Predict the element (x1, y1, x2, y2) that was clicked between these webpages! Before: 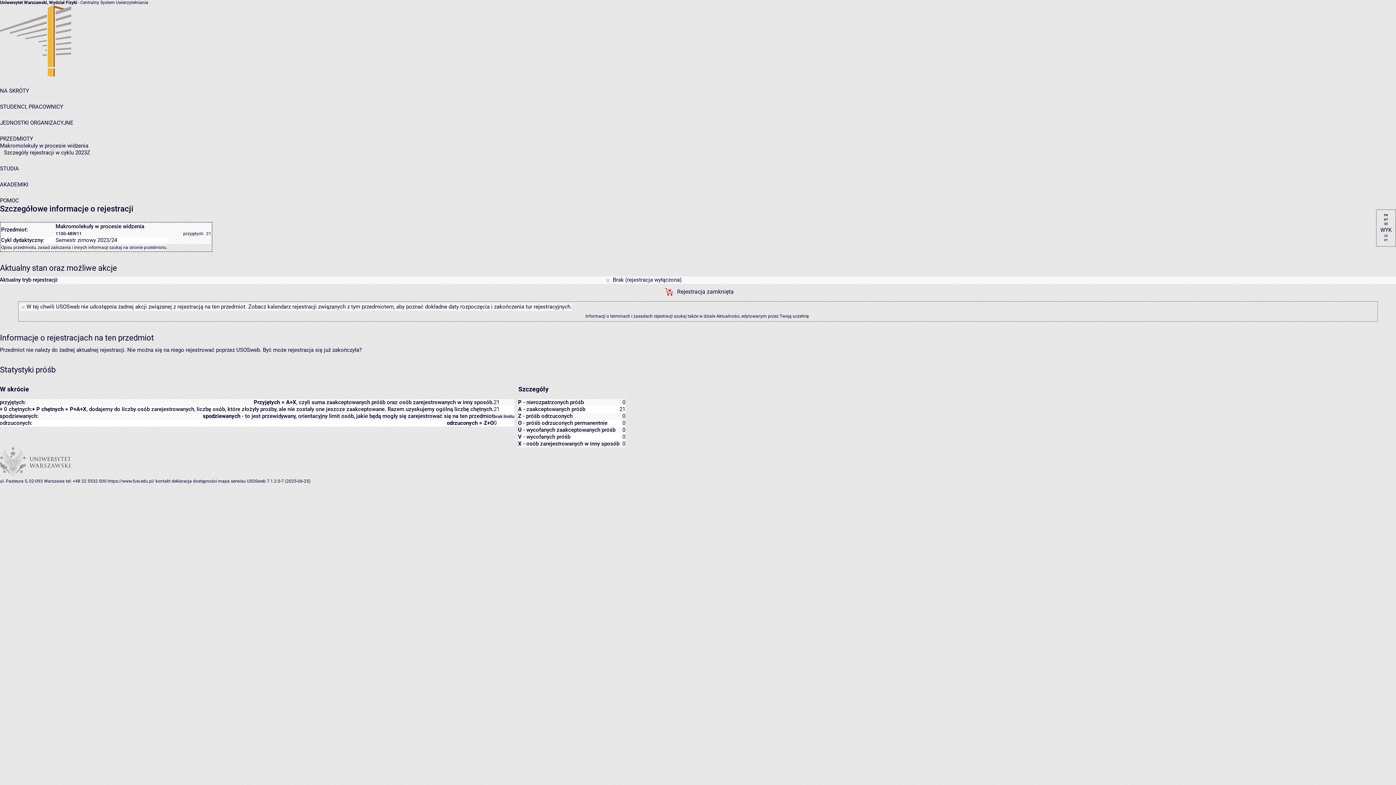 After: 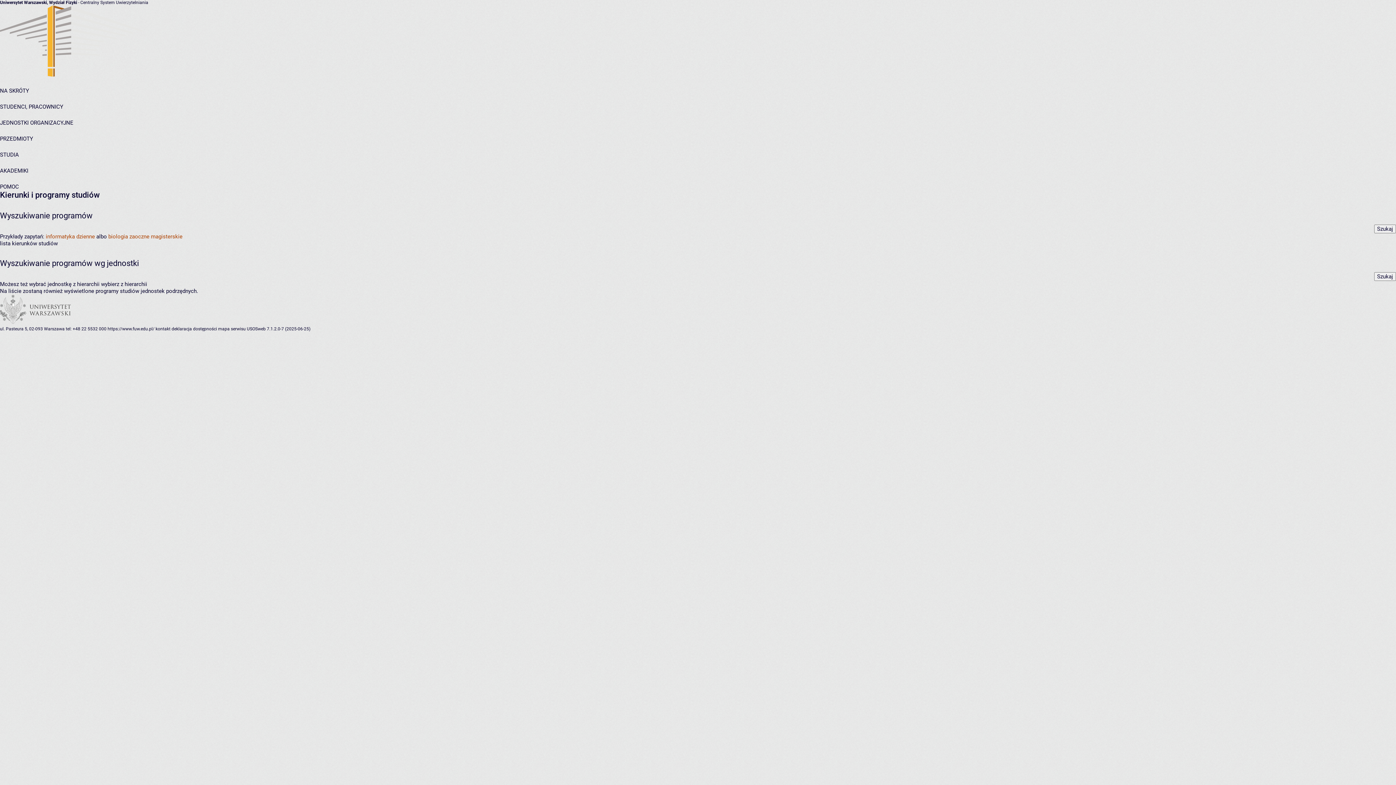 Action: label: STUDIA bbox: (0, 165, 18, 172)